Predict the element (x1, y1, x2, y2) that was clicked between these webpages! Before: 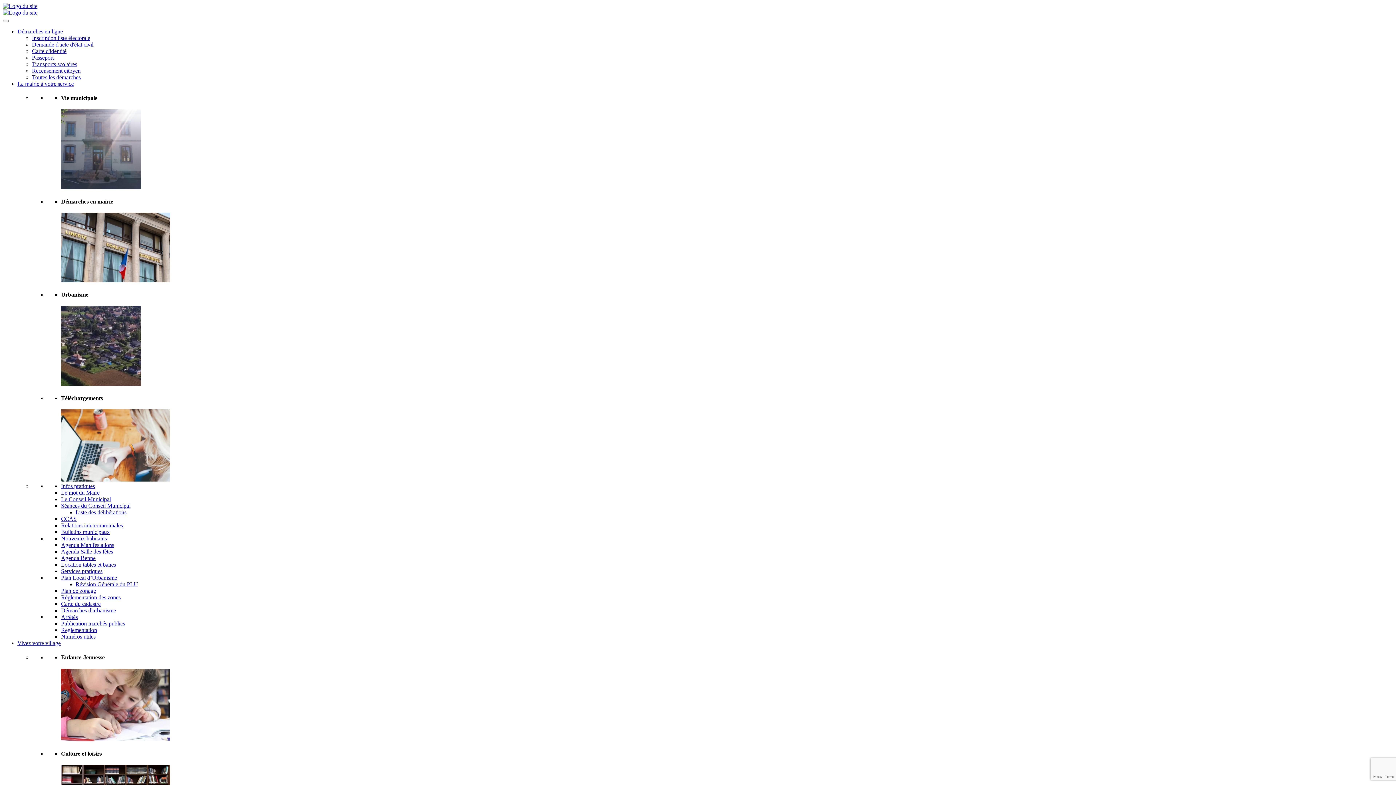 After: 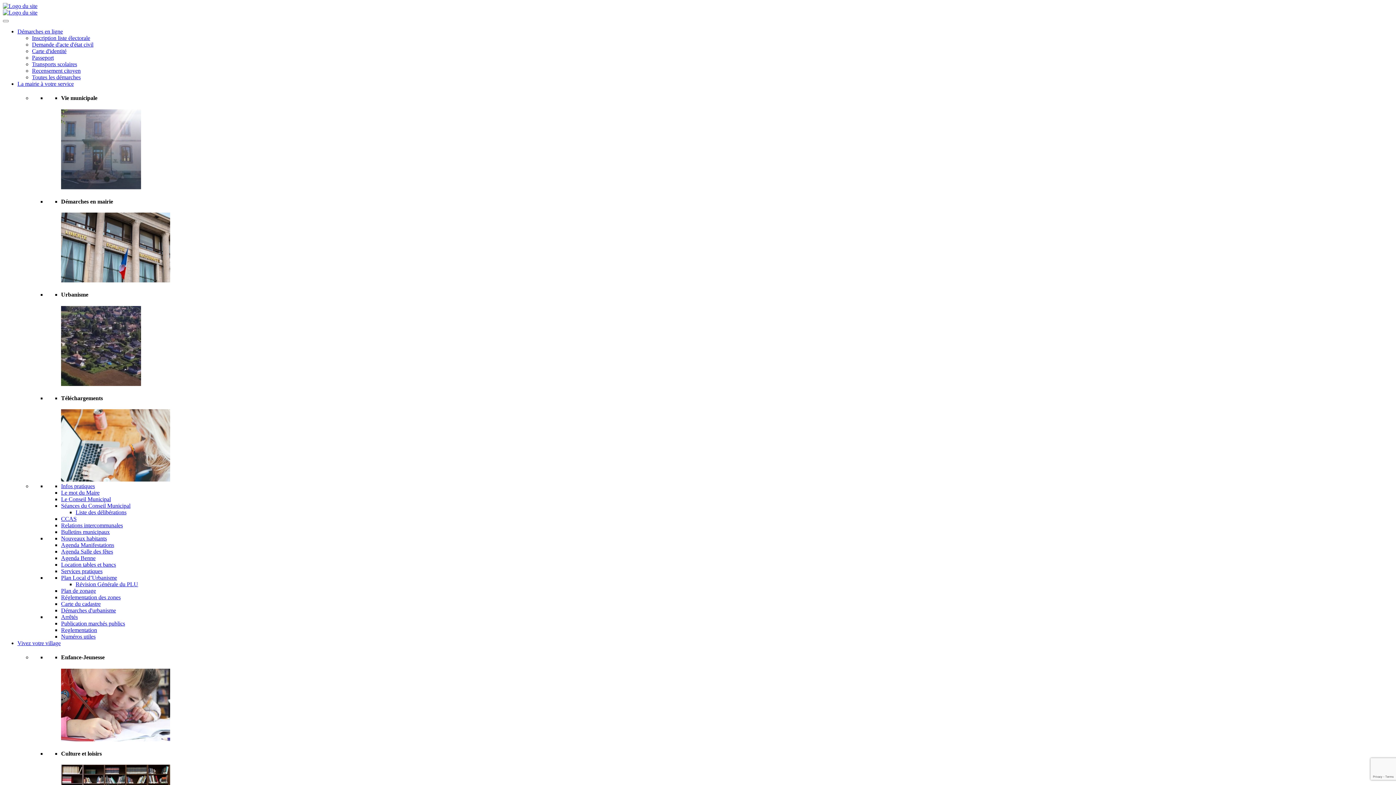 Action: bbox: (32, 61, 77, 67) label: Transports scolaires